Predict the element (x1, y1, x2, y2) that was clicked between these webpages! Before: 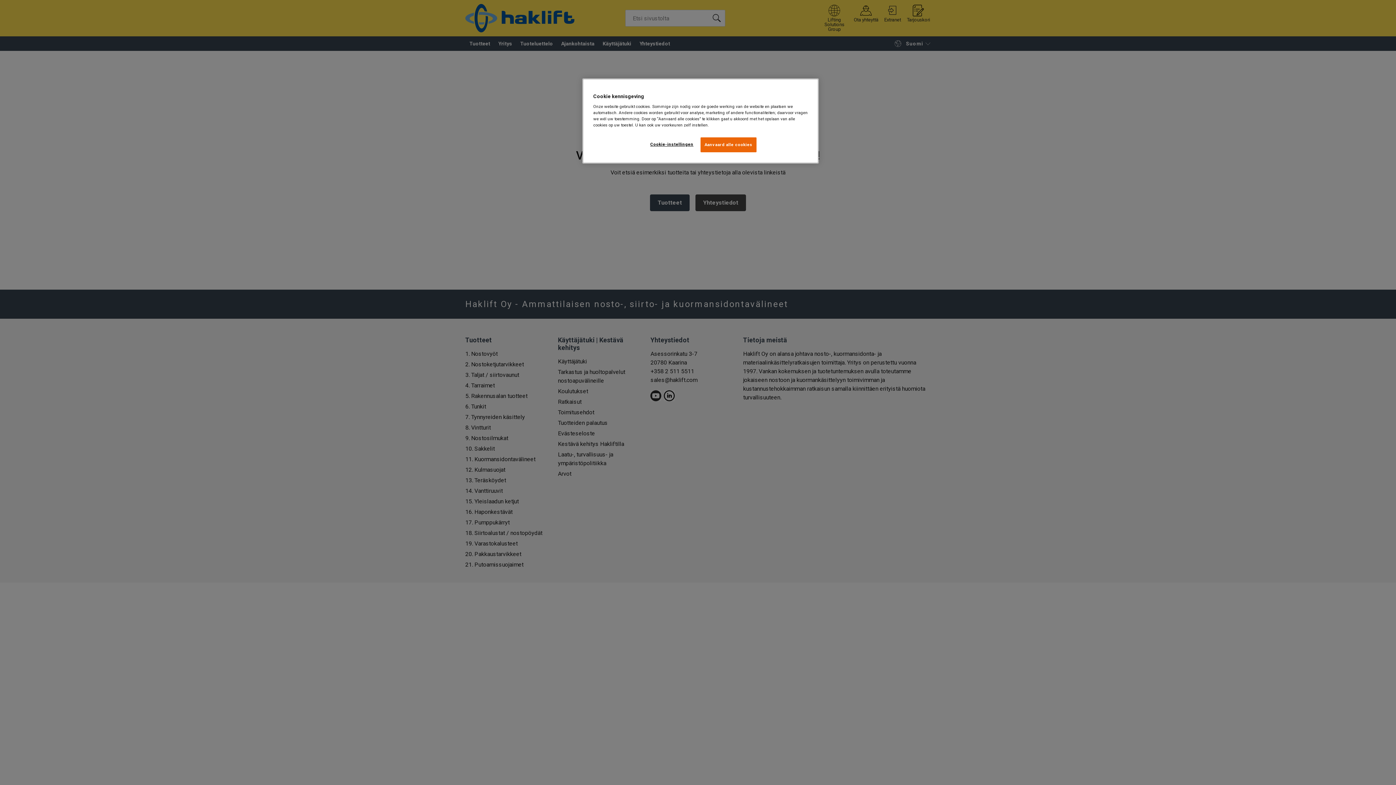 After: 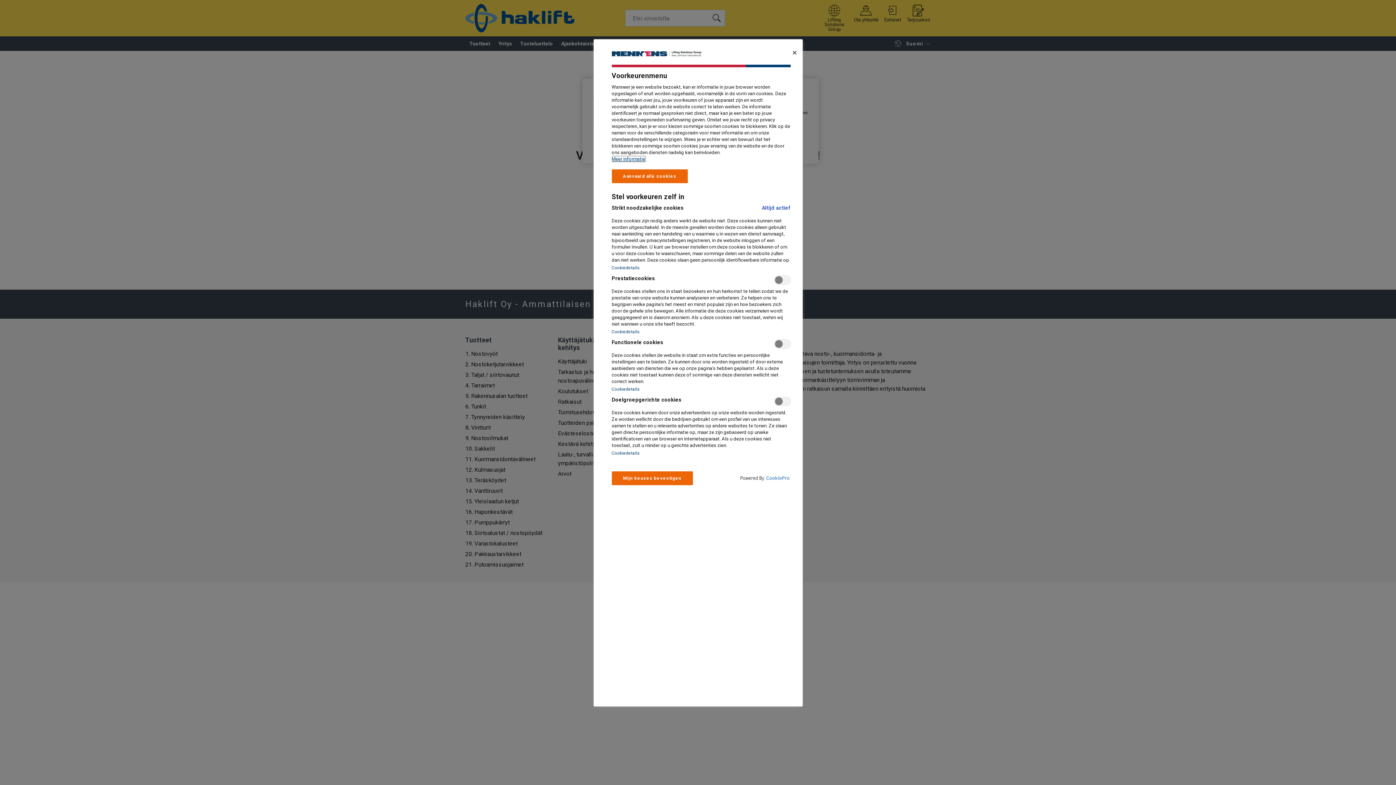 Action: bbox: (647, 137, 696, 151) label: Cookie-instellingen